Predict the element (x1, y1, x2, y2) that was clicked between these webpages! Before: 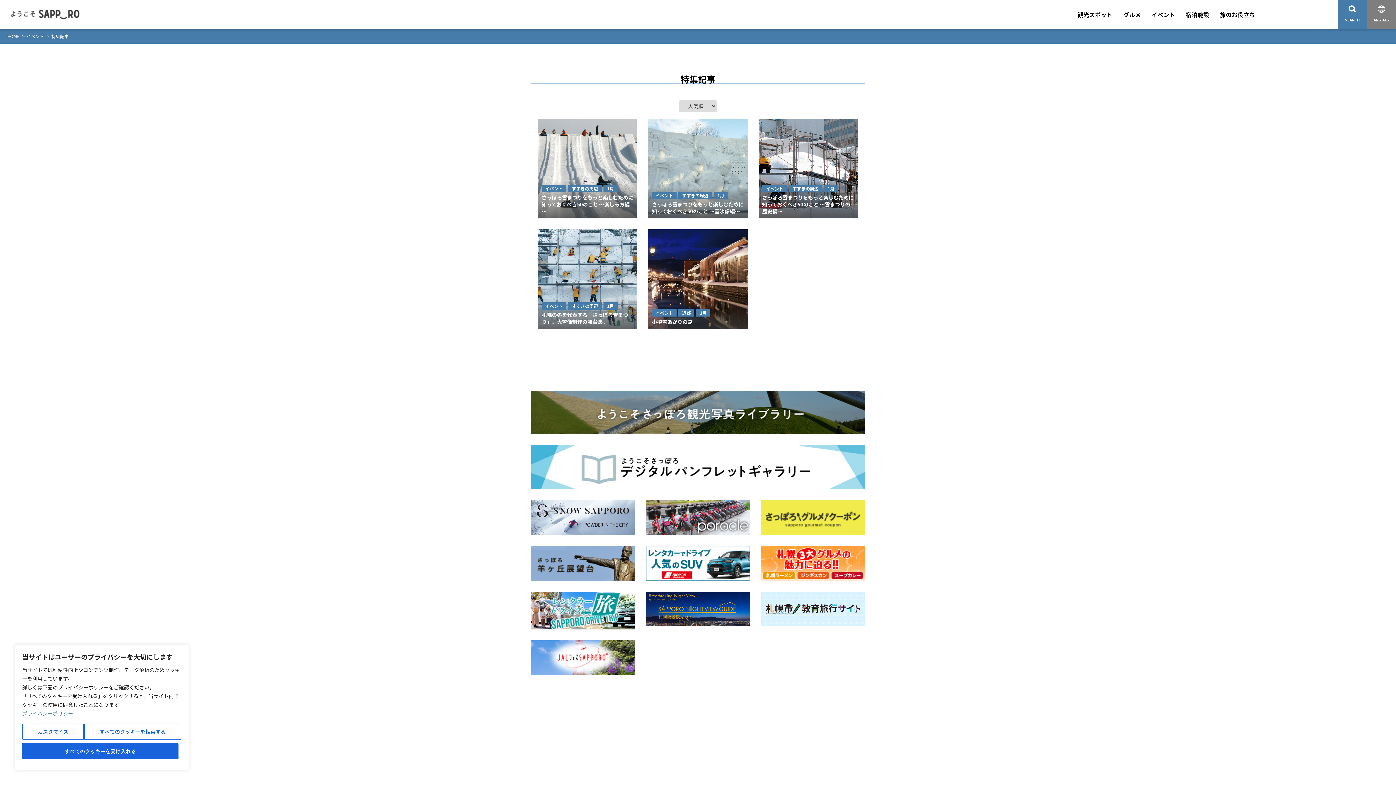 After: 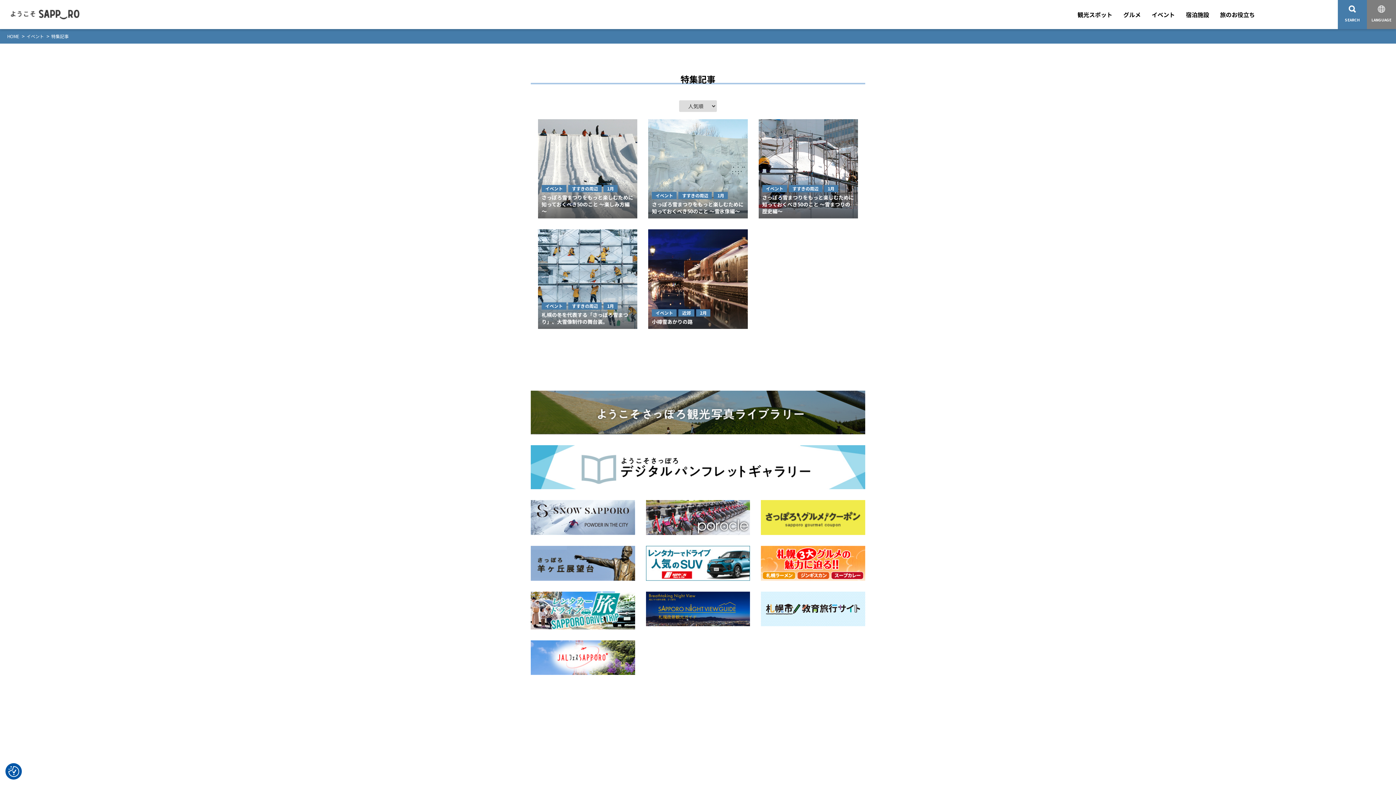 Action: label: すべてのクッキーを拒否する bbox: (84, 724, 181, 740)